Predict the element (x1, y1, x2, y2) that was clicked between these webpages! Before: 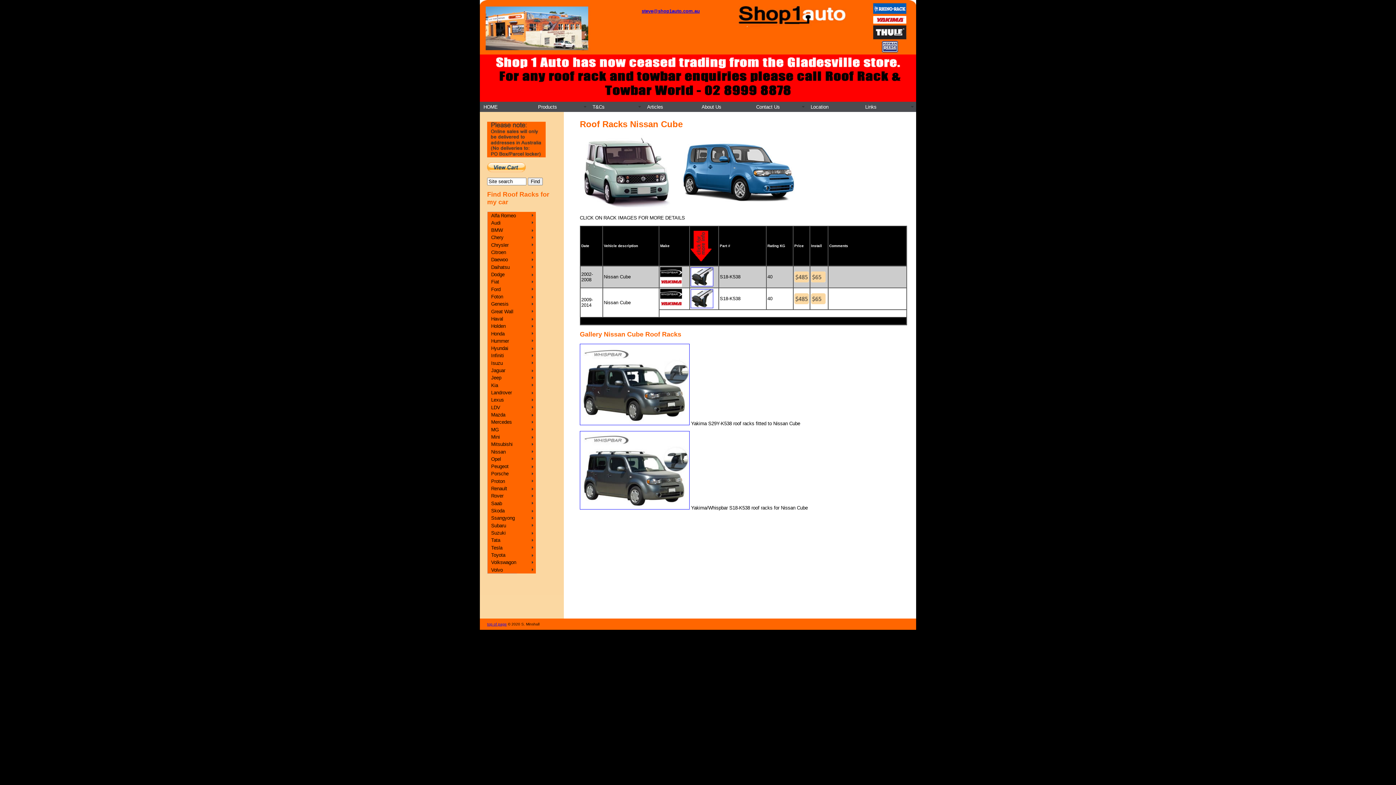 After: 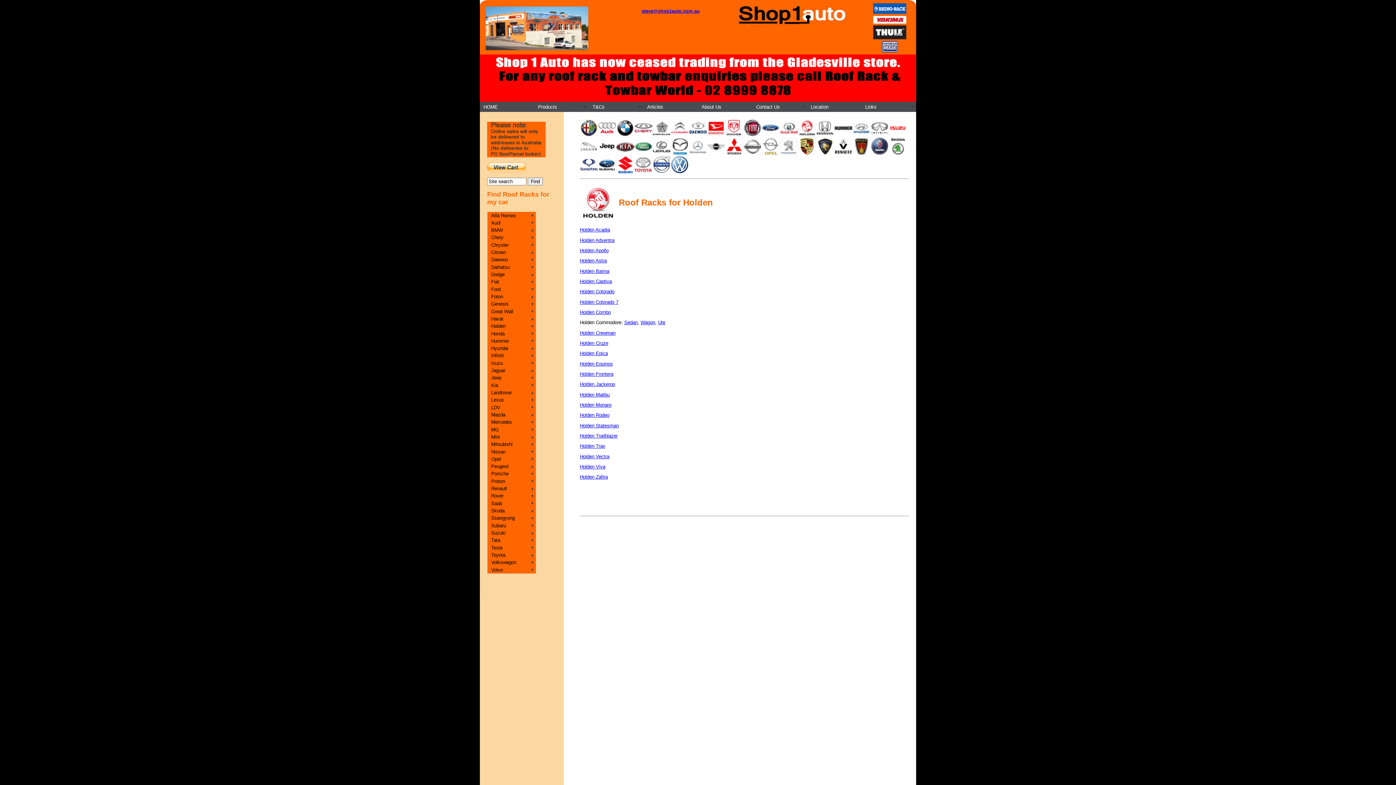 Action: bbox: (487, 322, 536, 330) label: Holden